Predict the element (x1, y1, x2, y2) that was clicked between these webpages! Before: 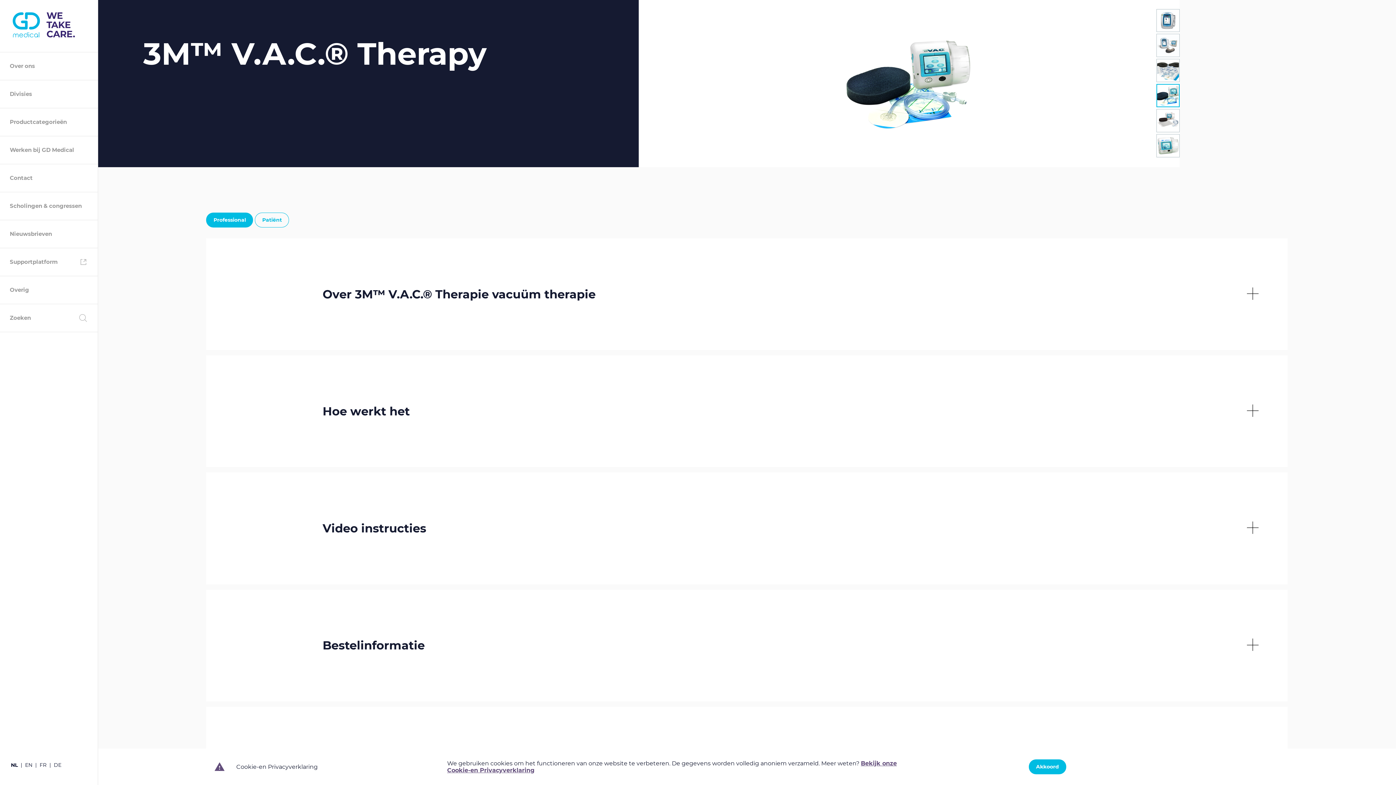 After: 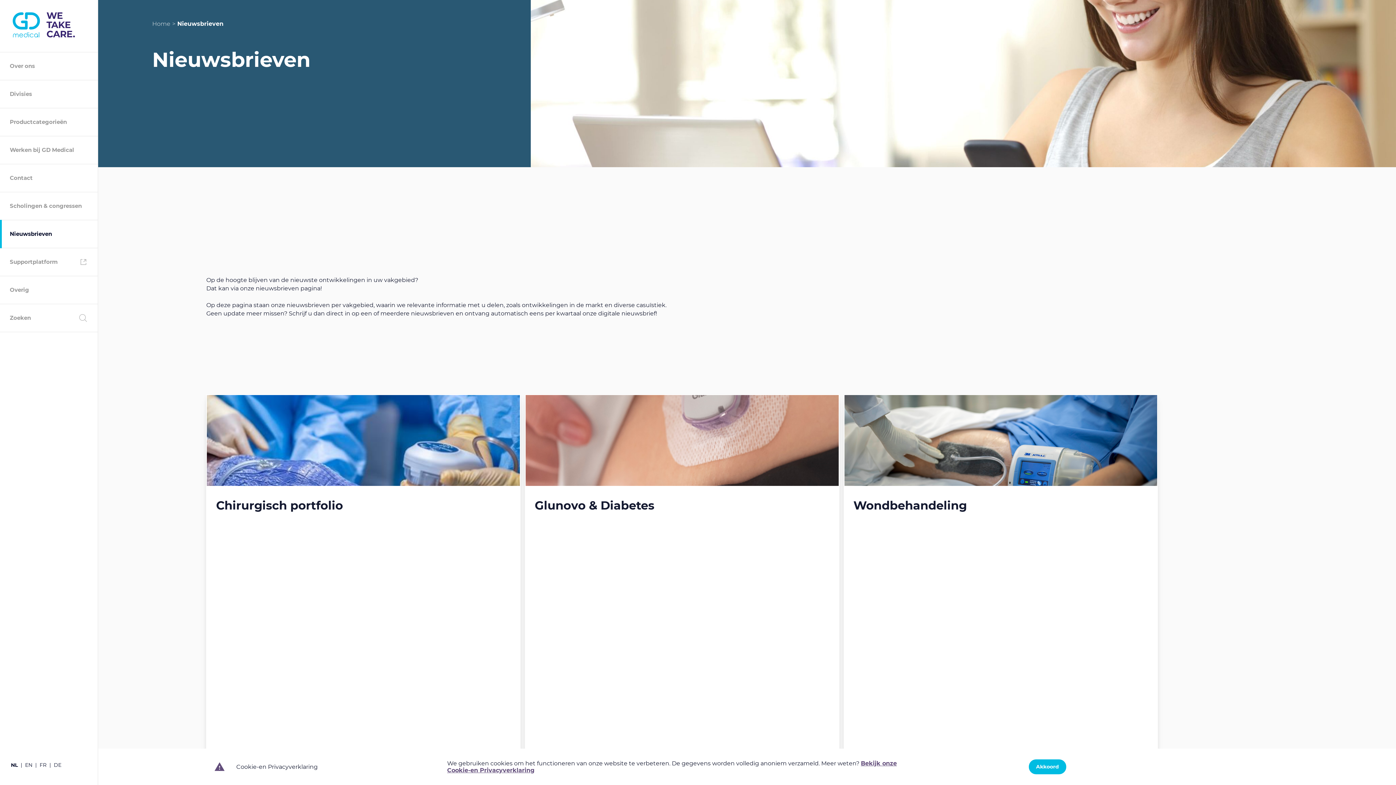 Action: label: Nieuwsbrieven bbox: (0, 220, 97, 247)